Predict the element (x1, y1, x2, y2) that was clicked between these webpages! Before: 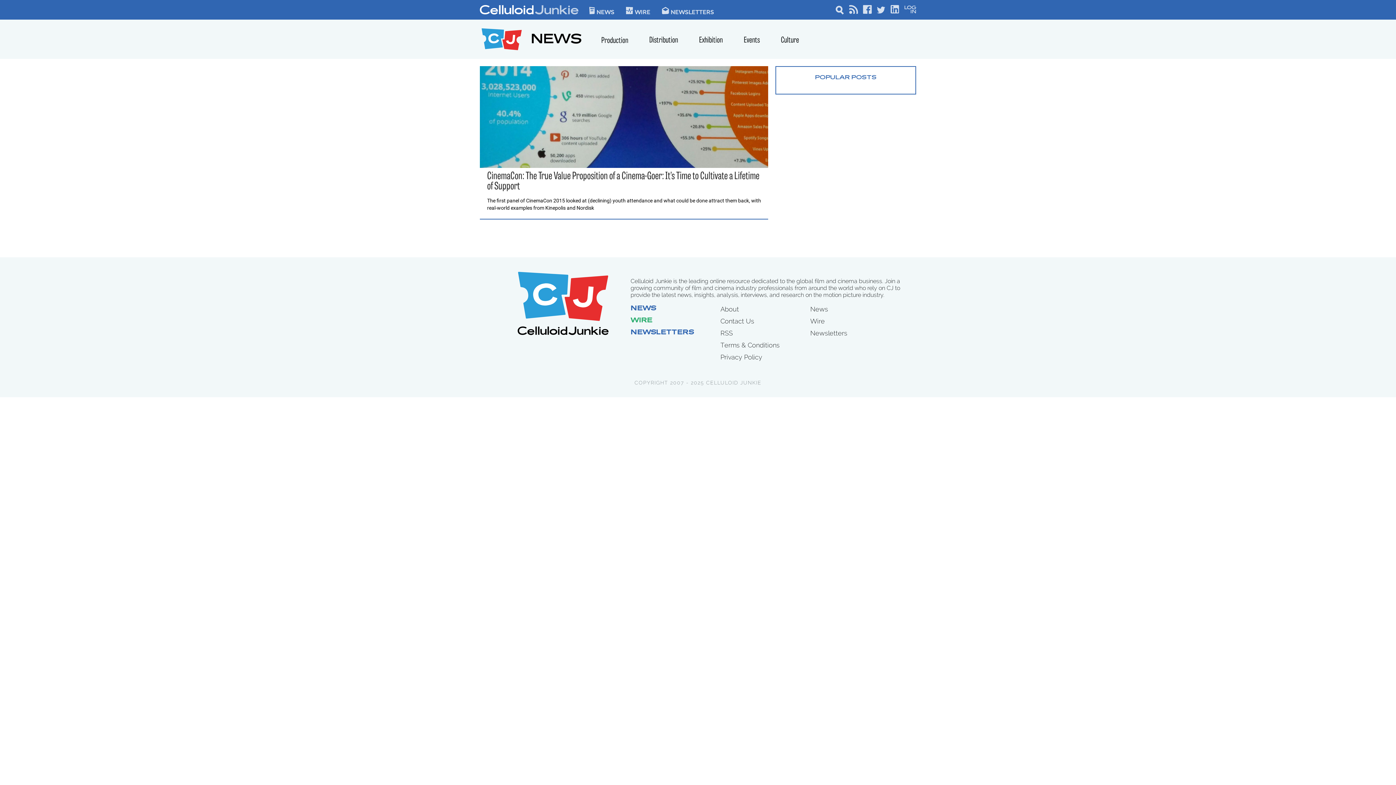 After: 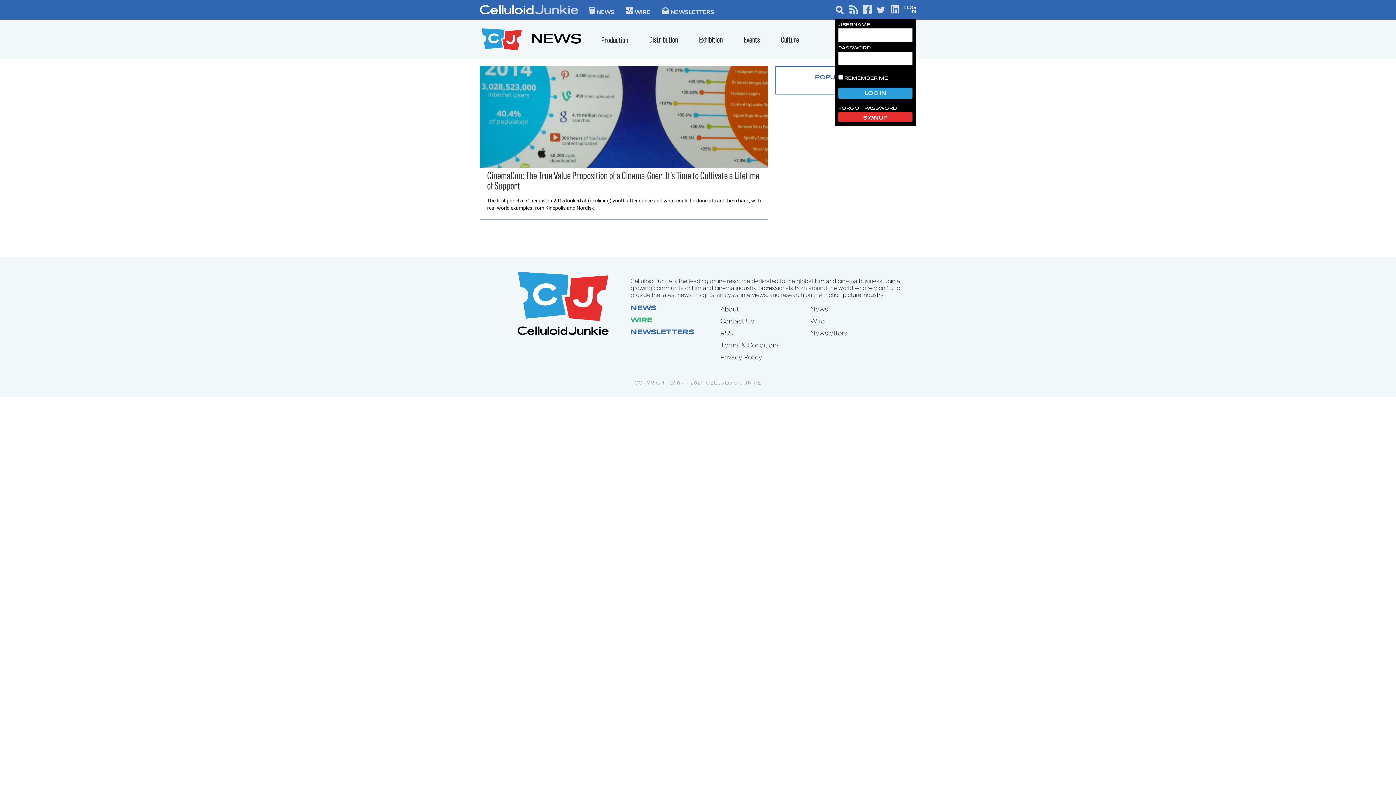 Action: bbox: (904, 5, 916, 13)